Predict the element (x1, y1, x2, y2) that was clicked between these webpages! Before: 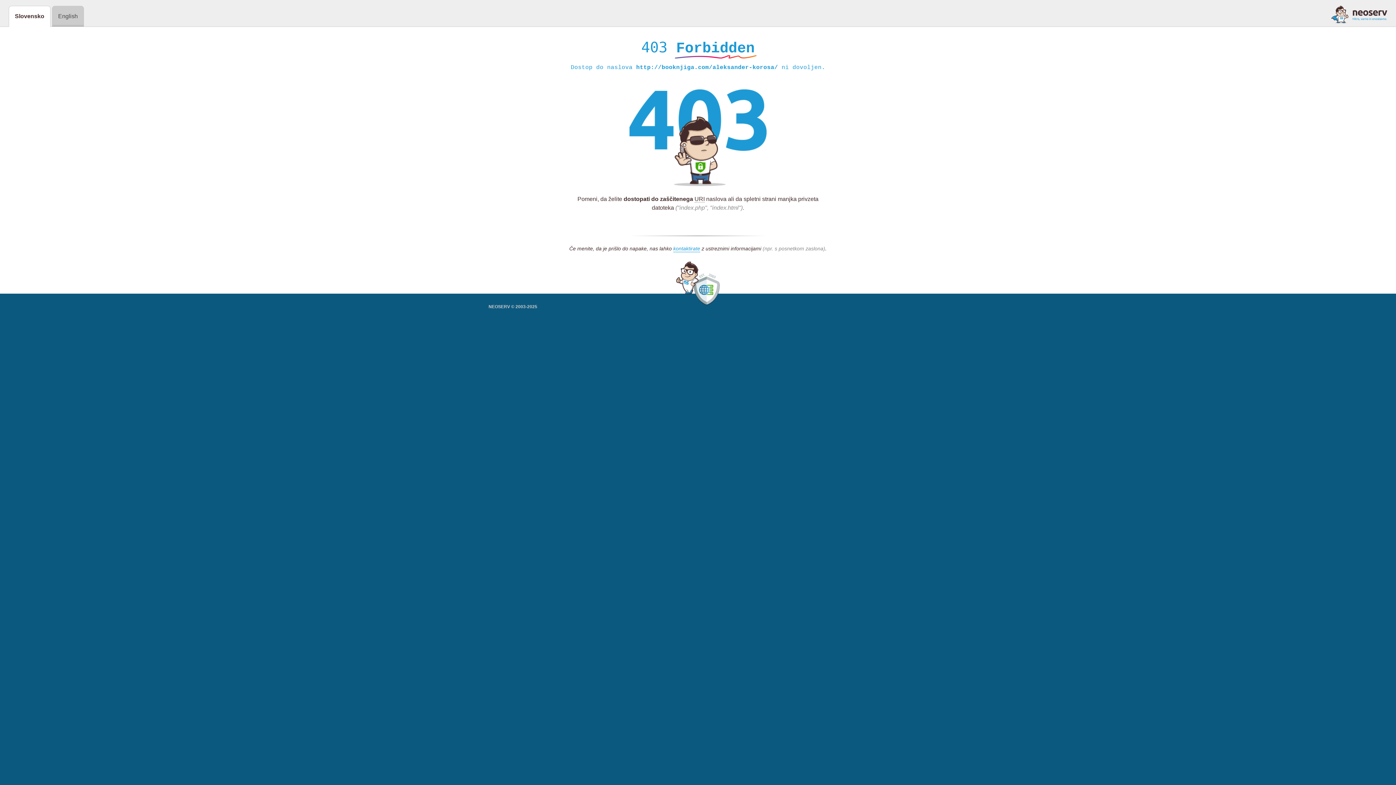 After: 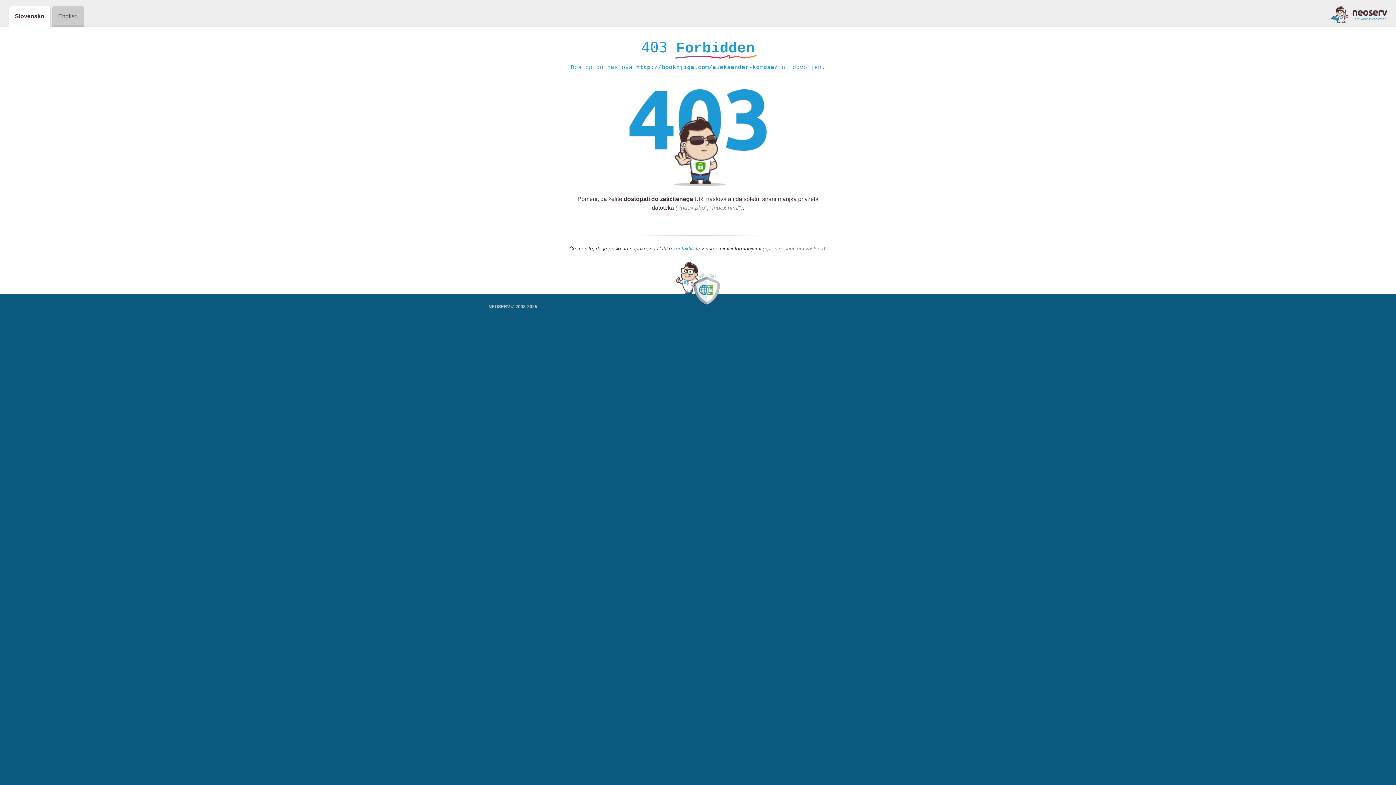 Action: bbox: (1331, 5, 1387, 23)